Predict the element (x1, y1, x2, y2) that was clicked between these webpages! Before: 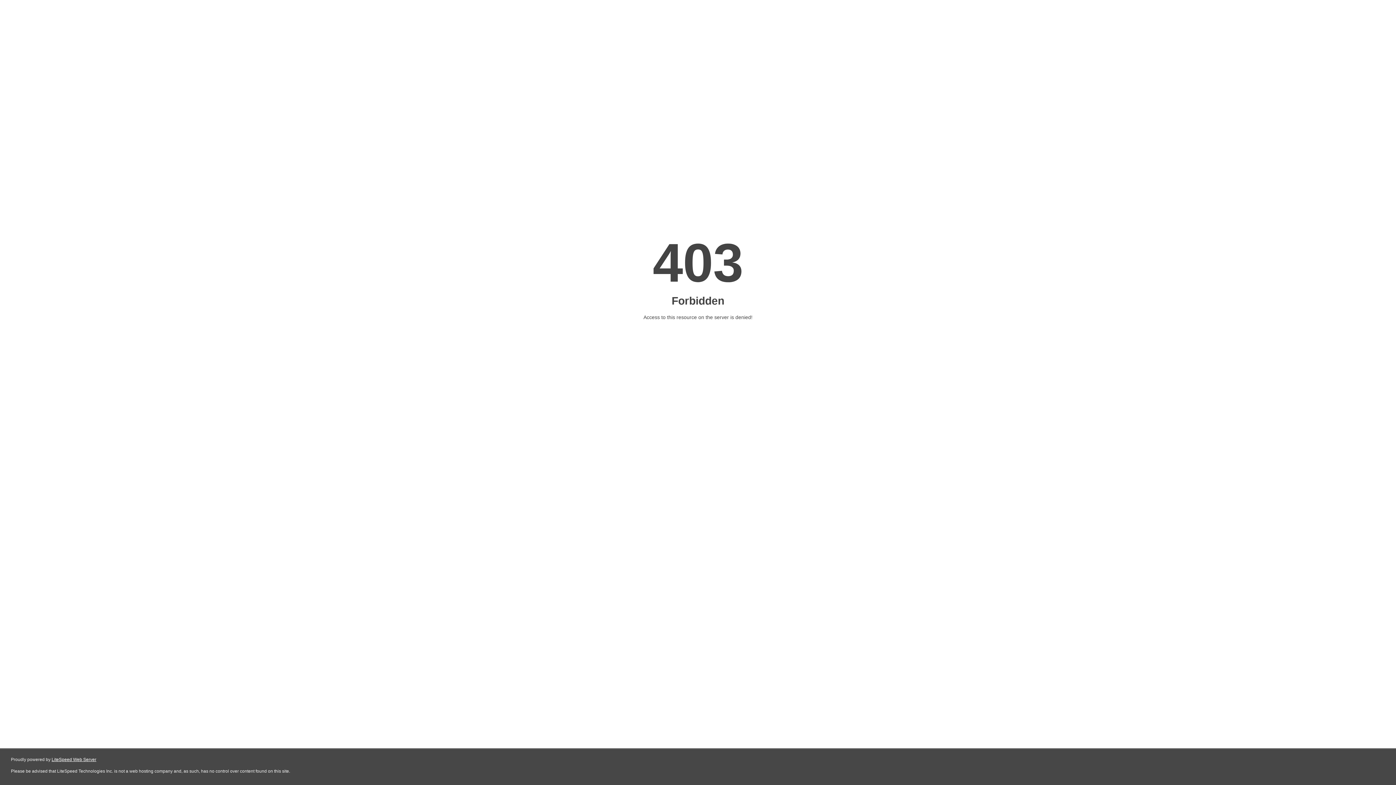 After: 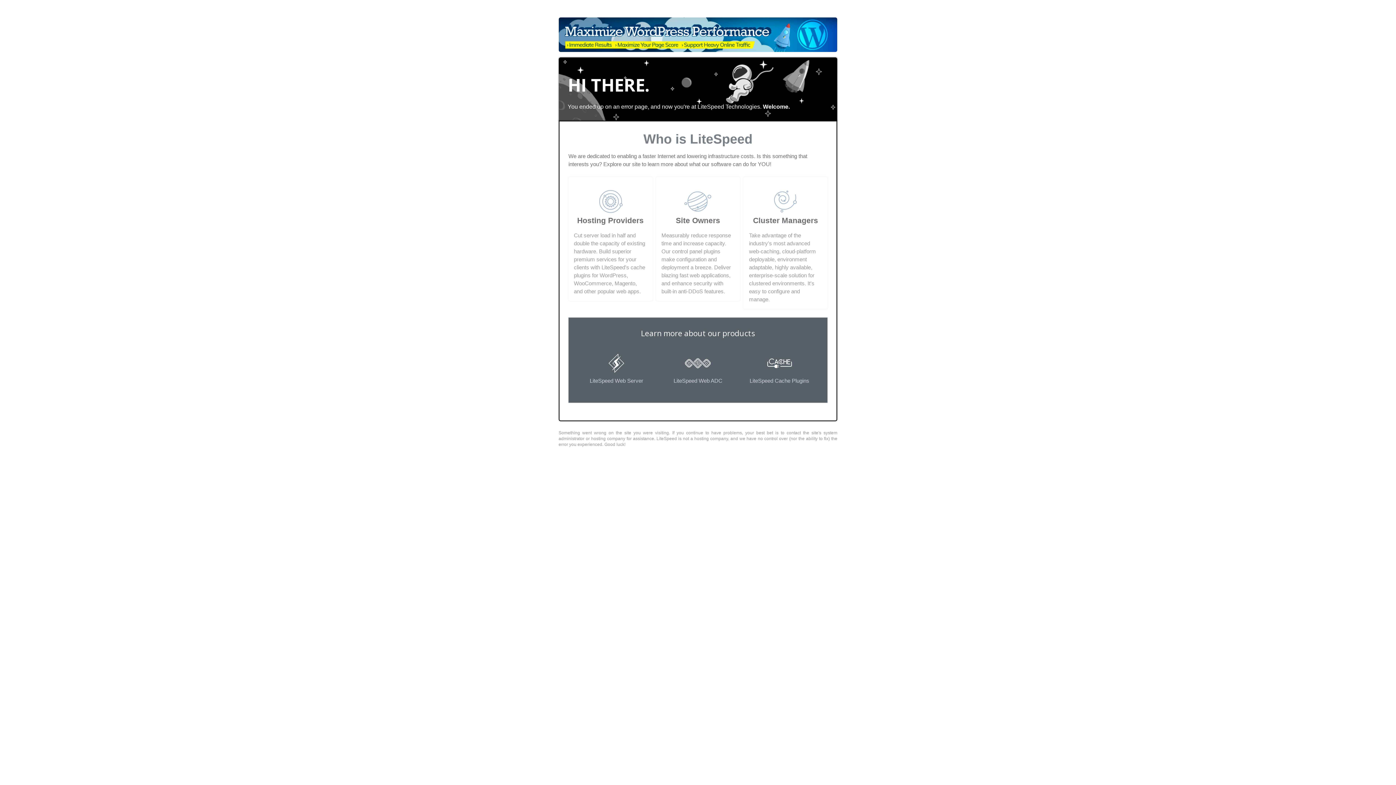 Action: label: LiteSpeed Web Server bbox: (51, 757, 96, 762)